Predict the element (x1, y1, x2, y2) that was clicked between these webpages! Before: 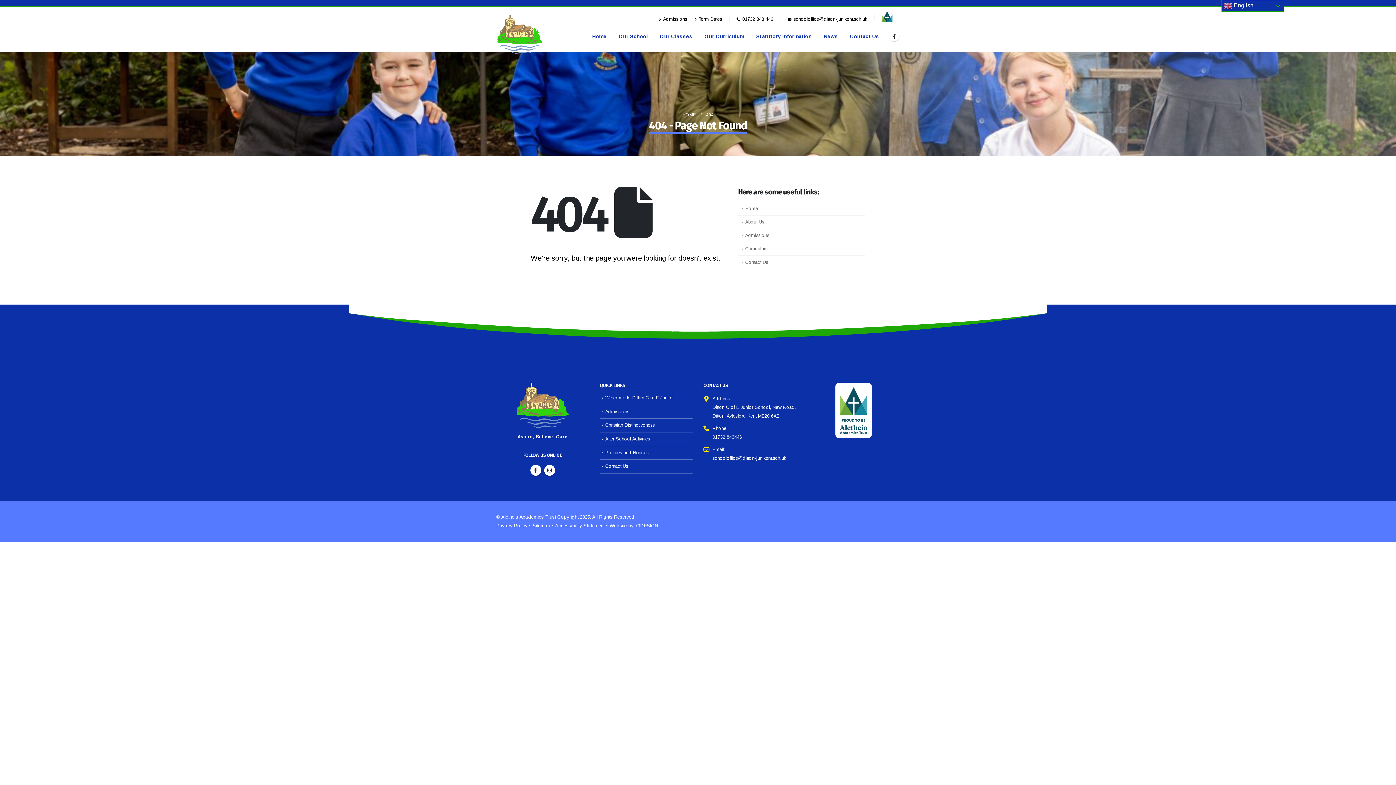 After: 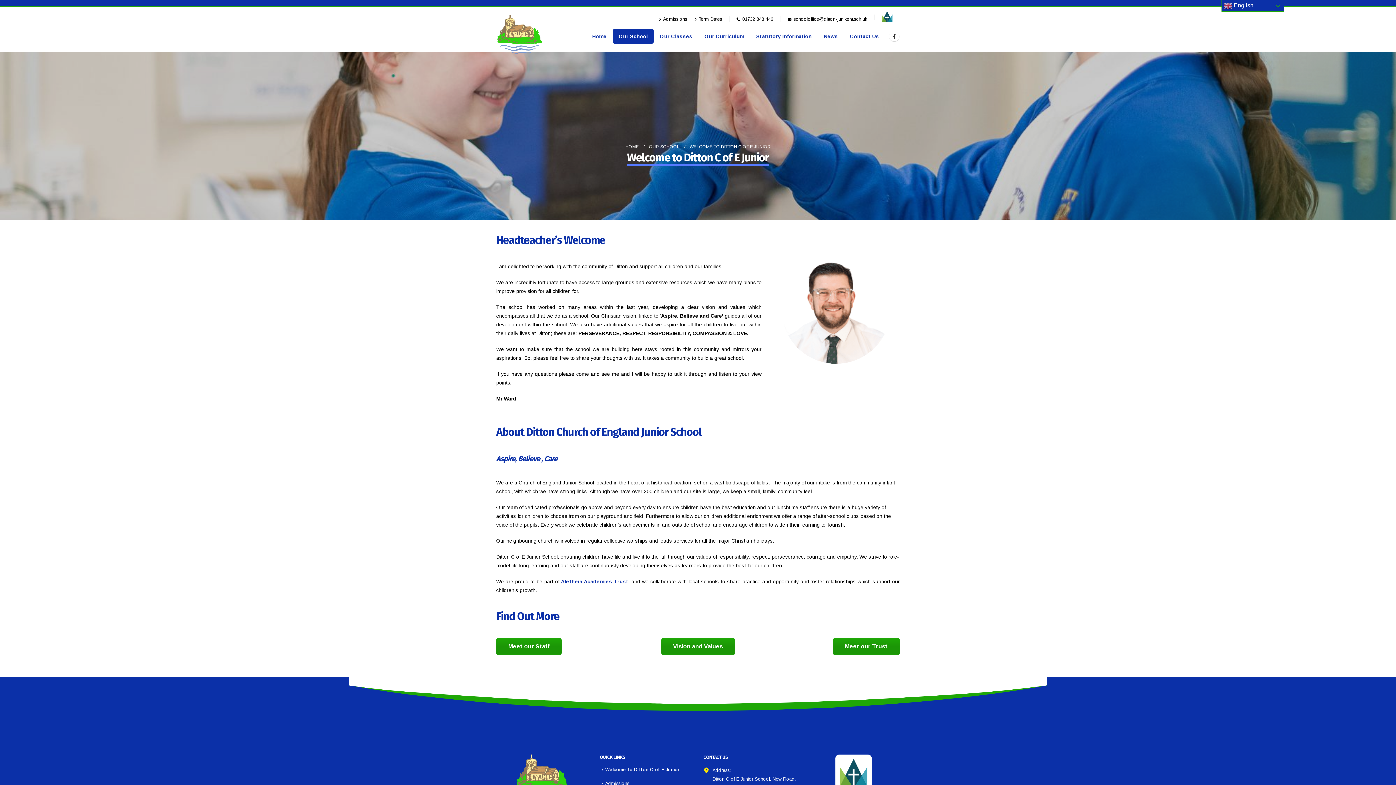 Action: label: Welcome to Ditton C of E Junior bbox: (605, 395, 673, 400)